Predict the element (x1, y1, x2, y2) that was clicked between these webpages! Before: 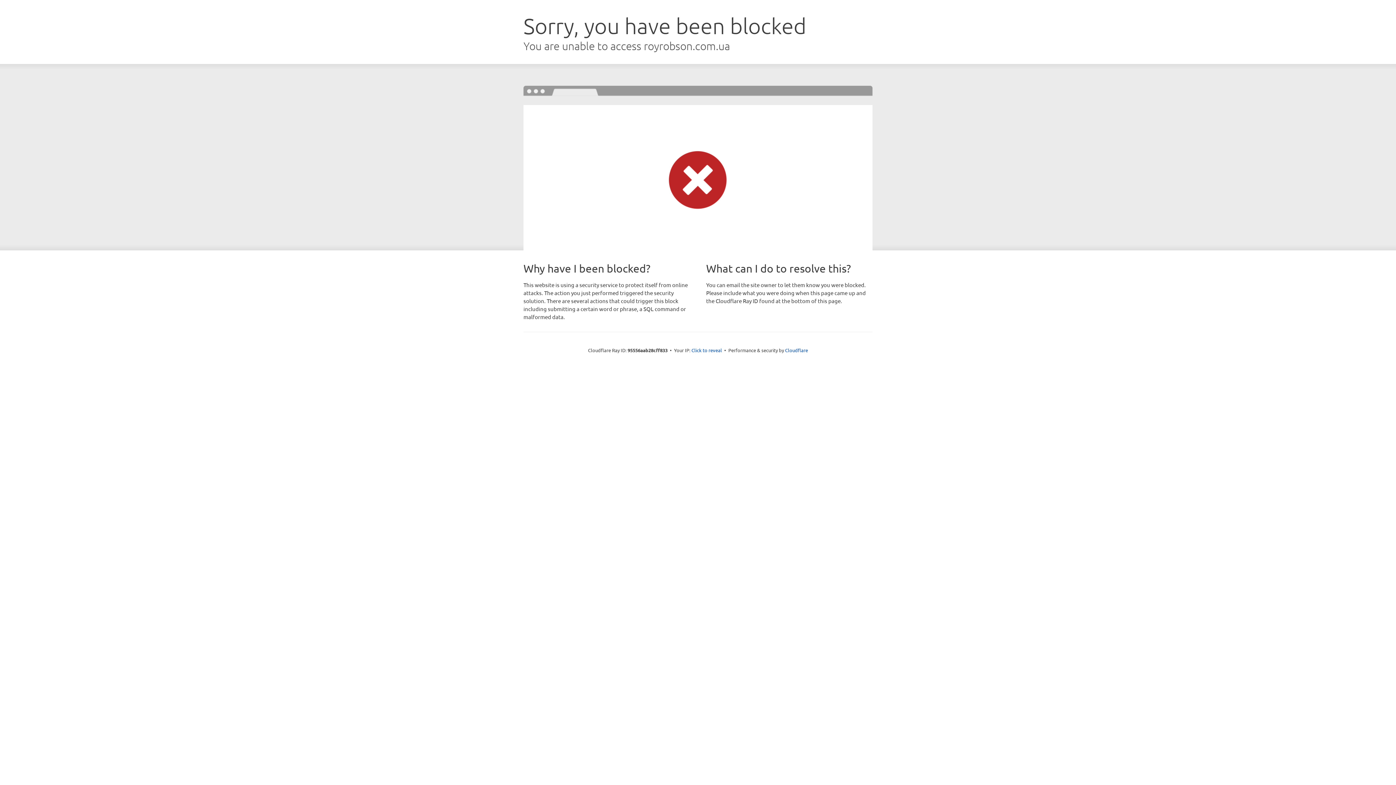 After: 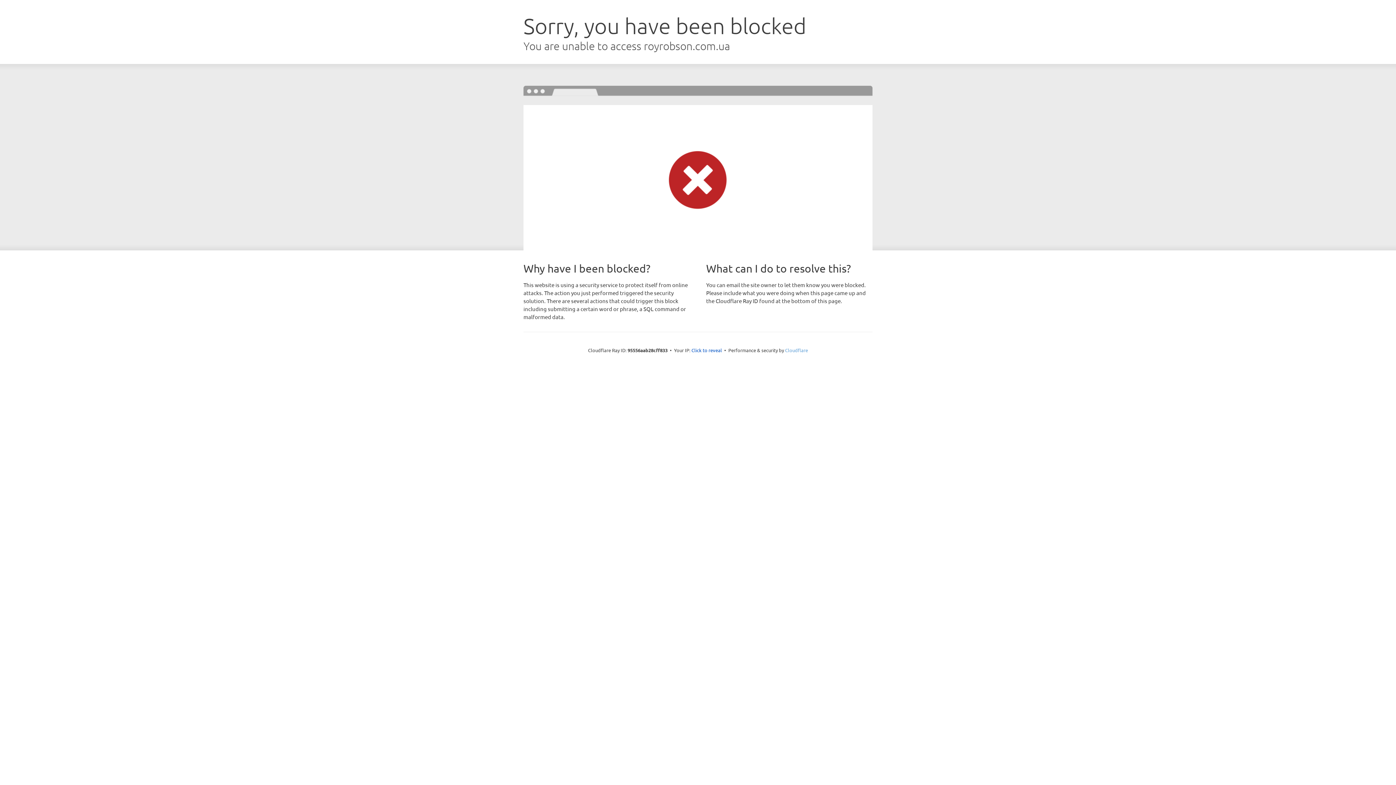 Action: bbox: (785, 347, 808, 353) label: Cloudflare